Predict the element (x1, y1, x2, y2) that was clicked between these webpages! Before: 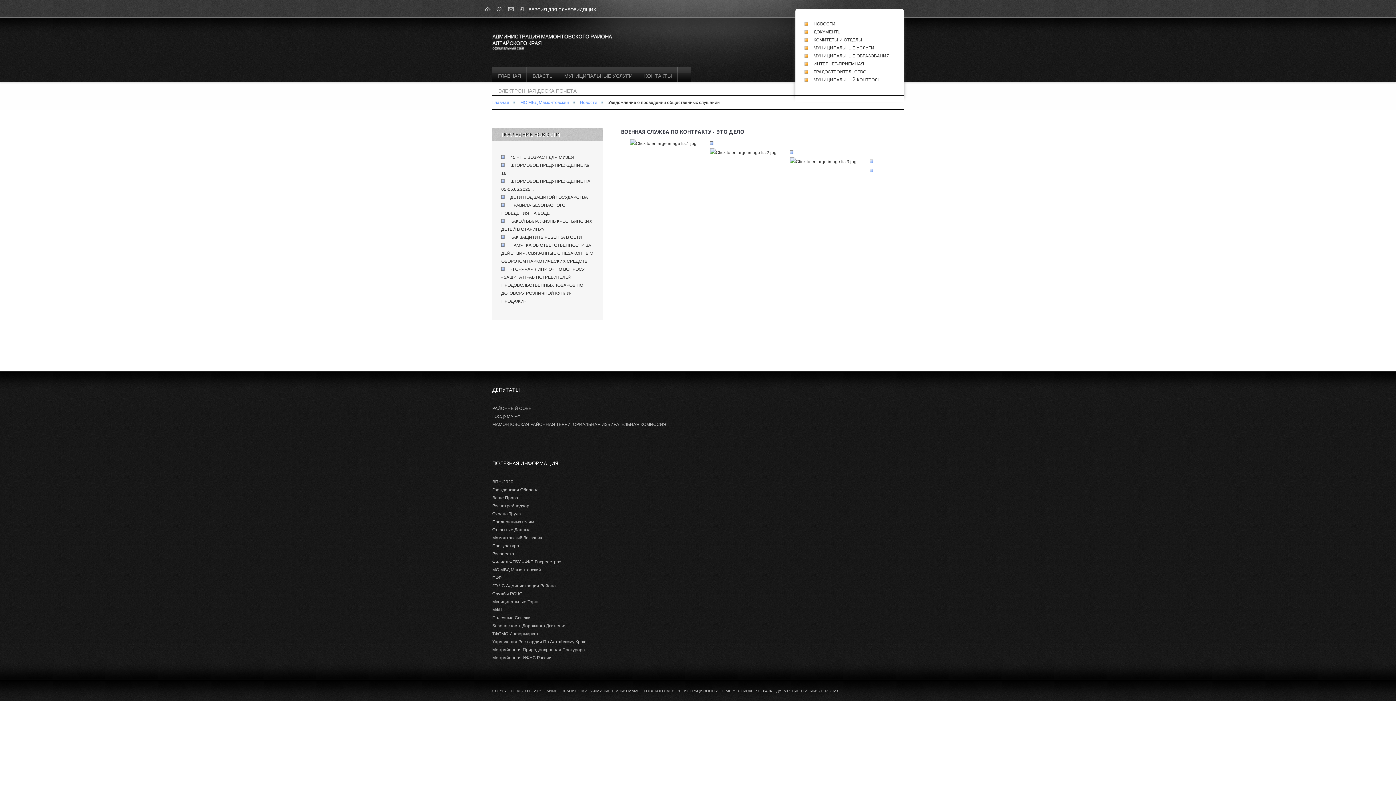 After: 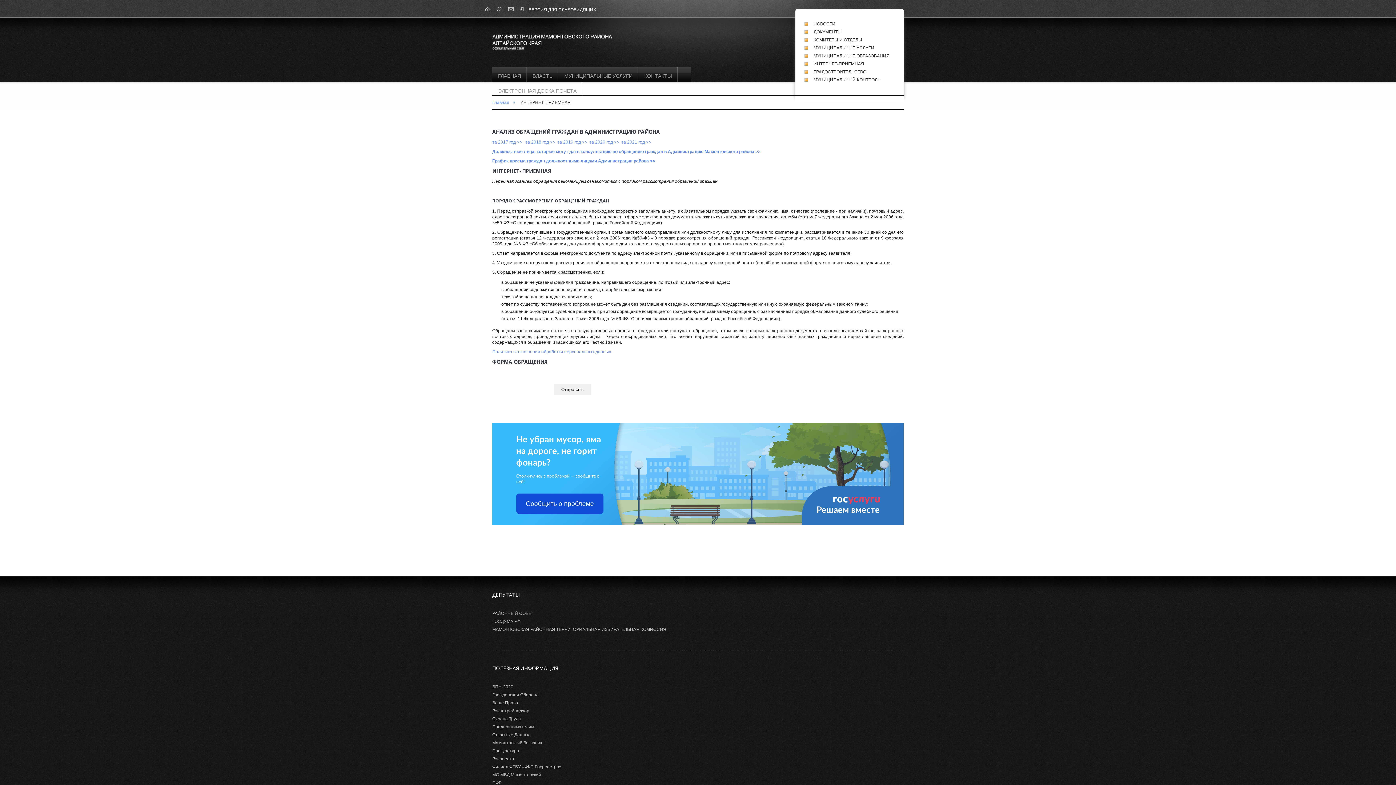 Action: bbox: (508, 7, 514, 12)